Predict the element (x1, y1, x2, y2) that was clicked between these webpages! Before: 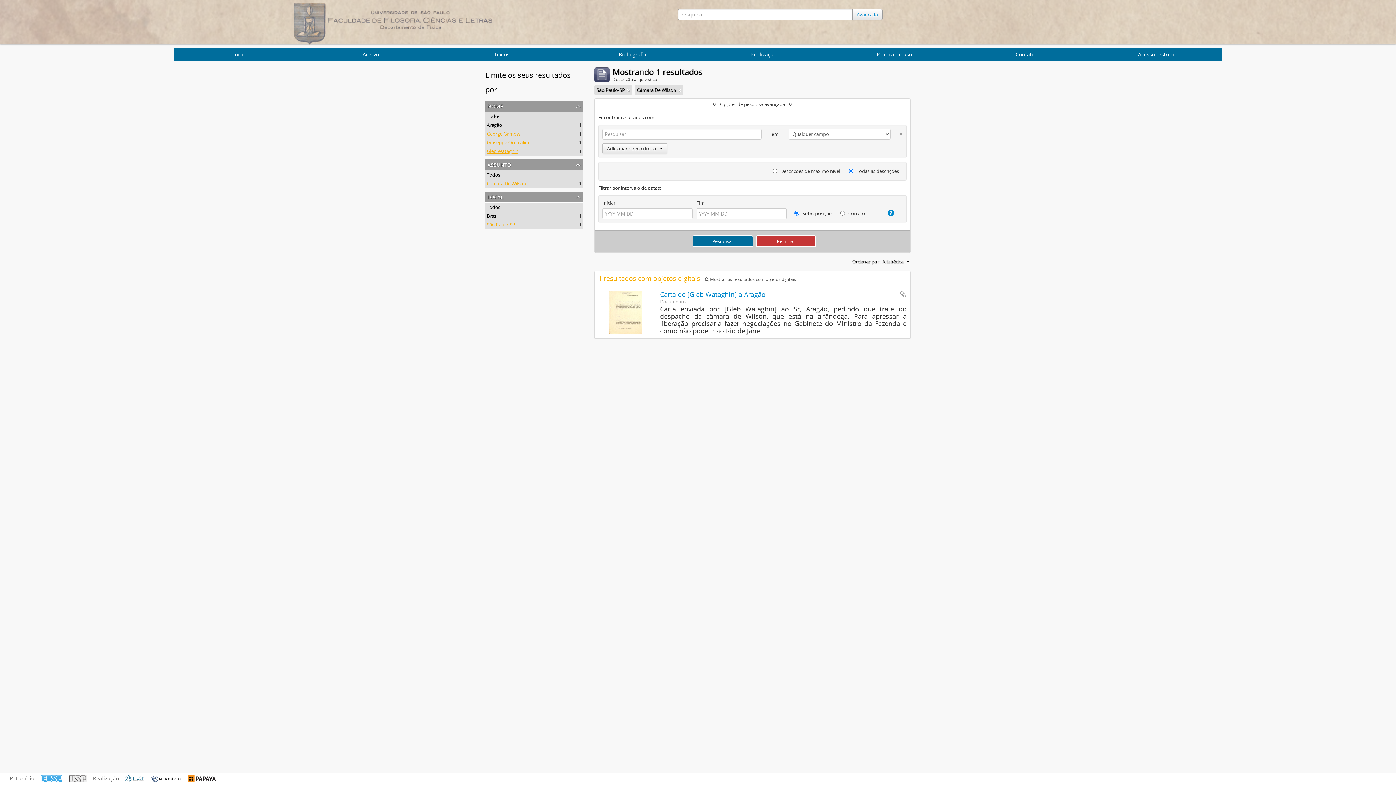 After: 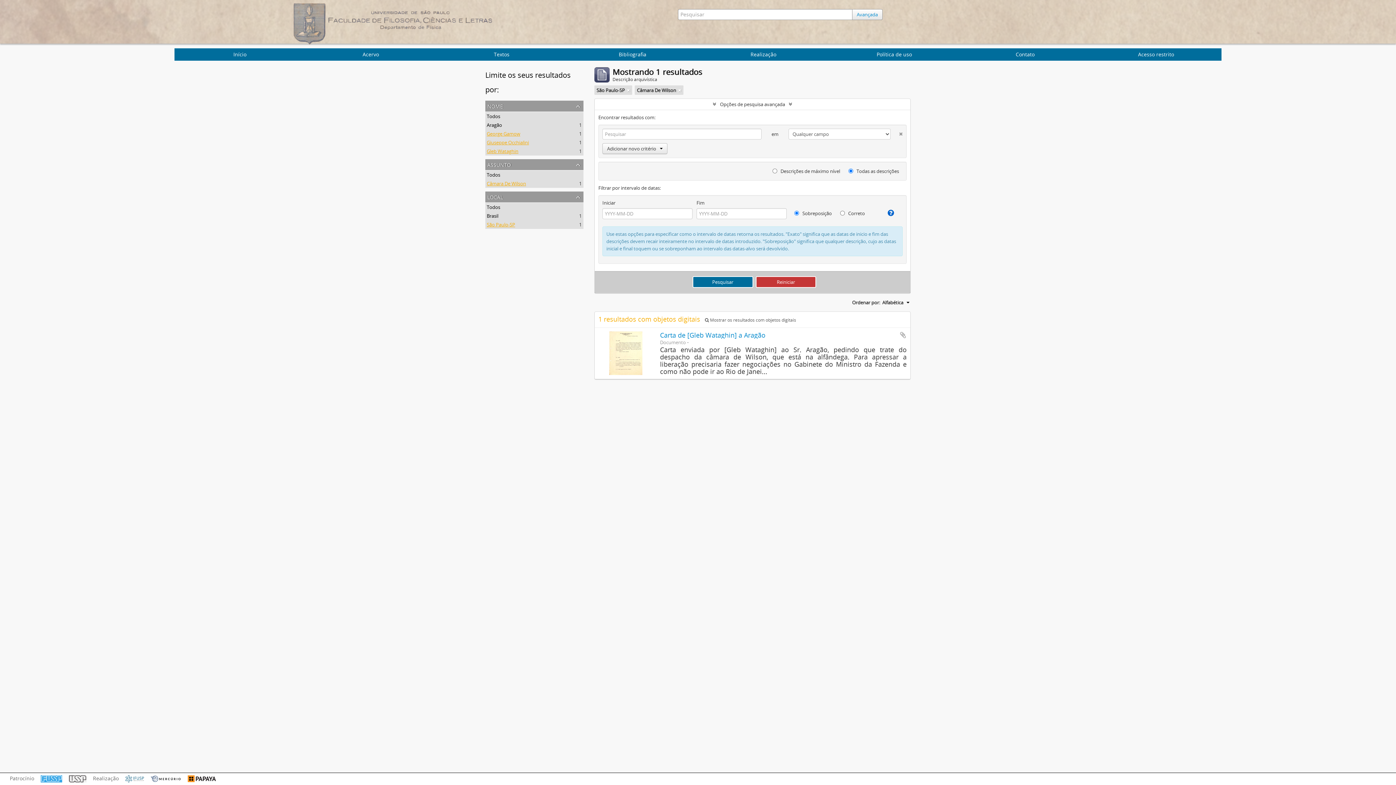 Action: bbox: (882, 209, 894, 216)